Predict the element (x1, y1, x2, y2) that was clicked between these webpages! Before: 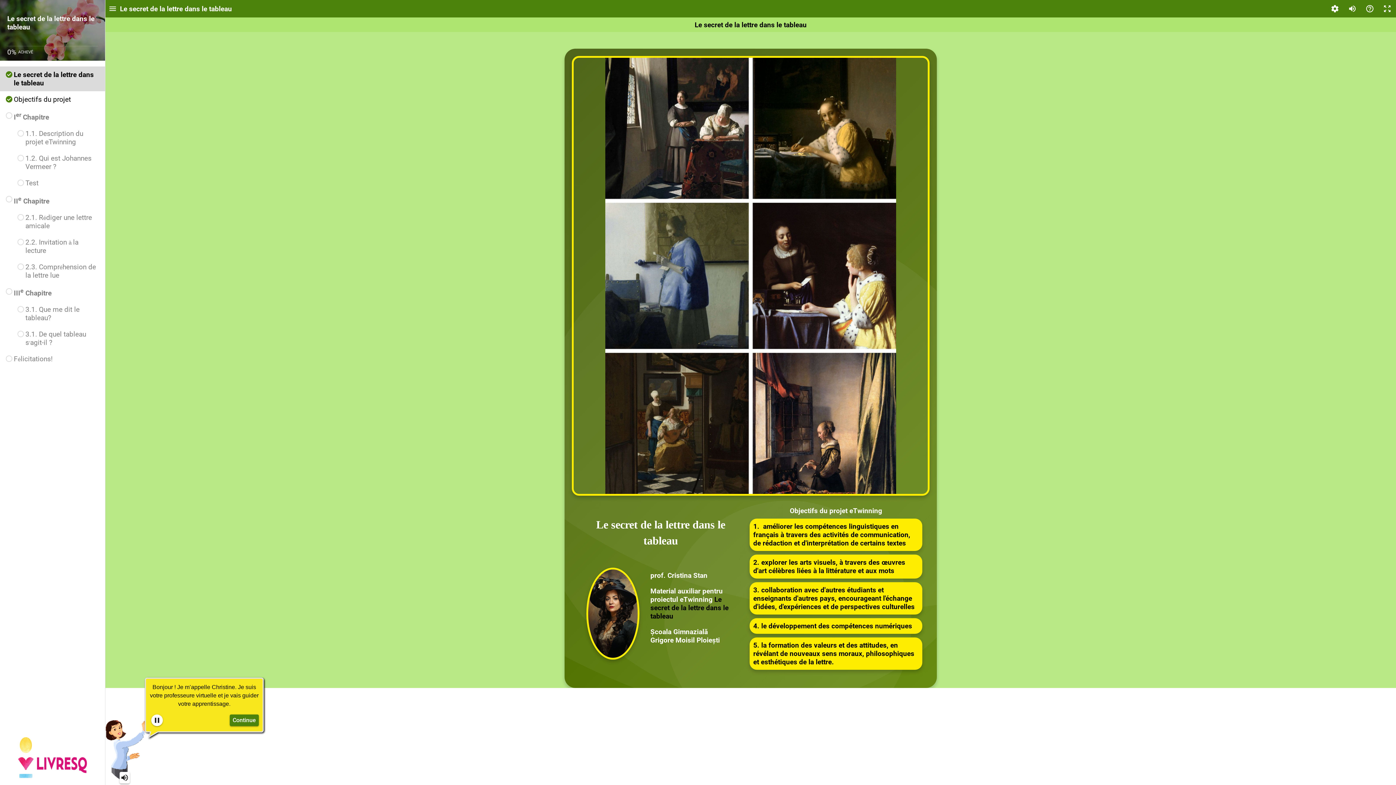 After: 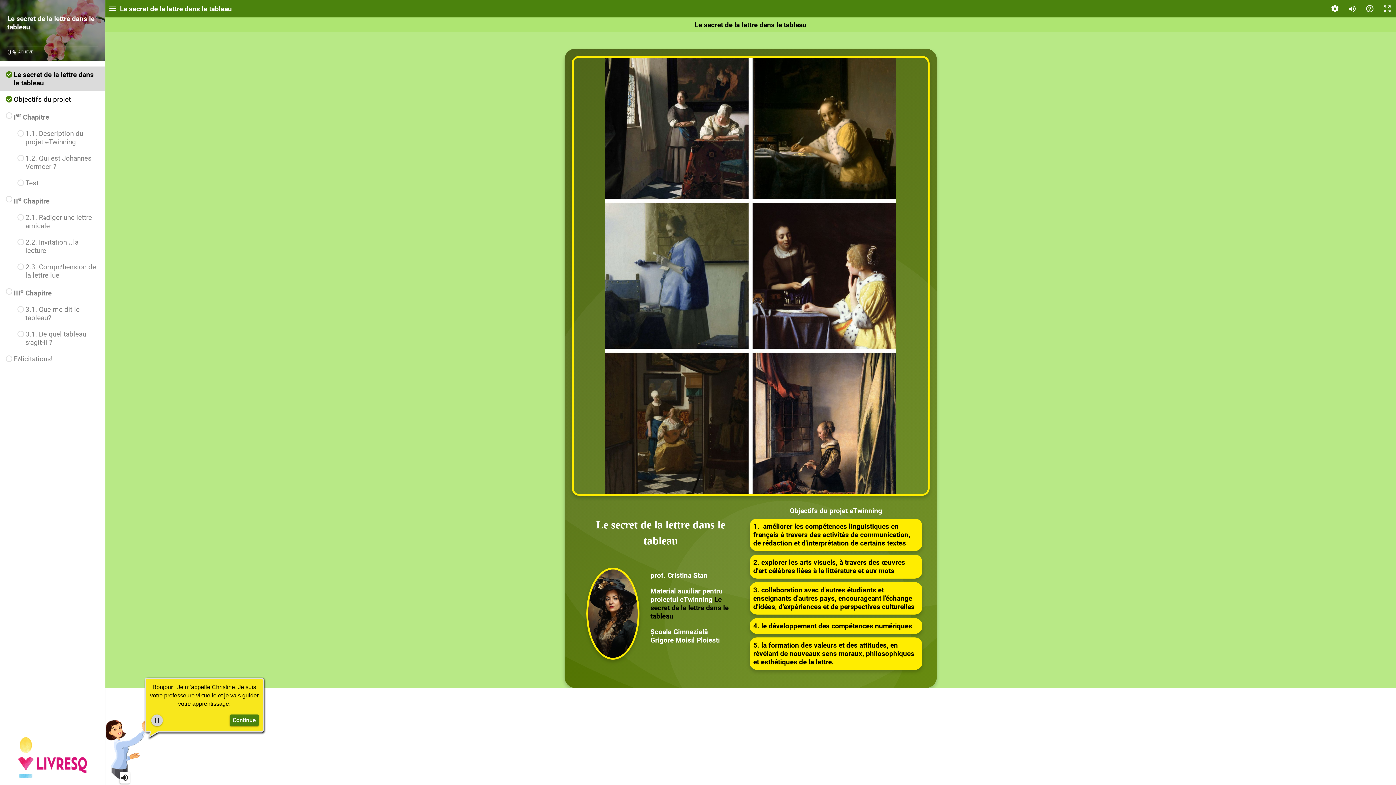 Action: bbox: (151, 714, 162, 726)